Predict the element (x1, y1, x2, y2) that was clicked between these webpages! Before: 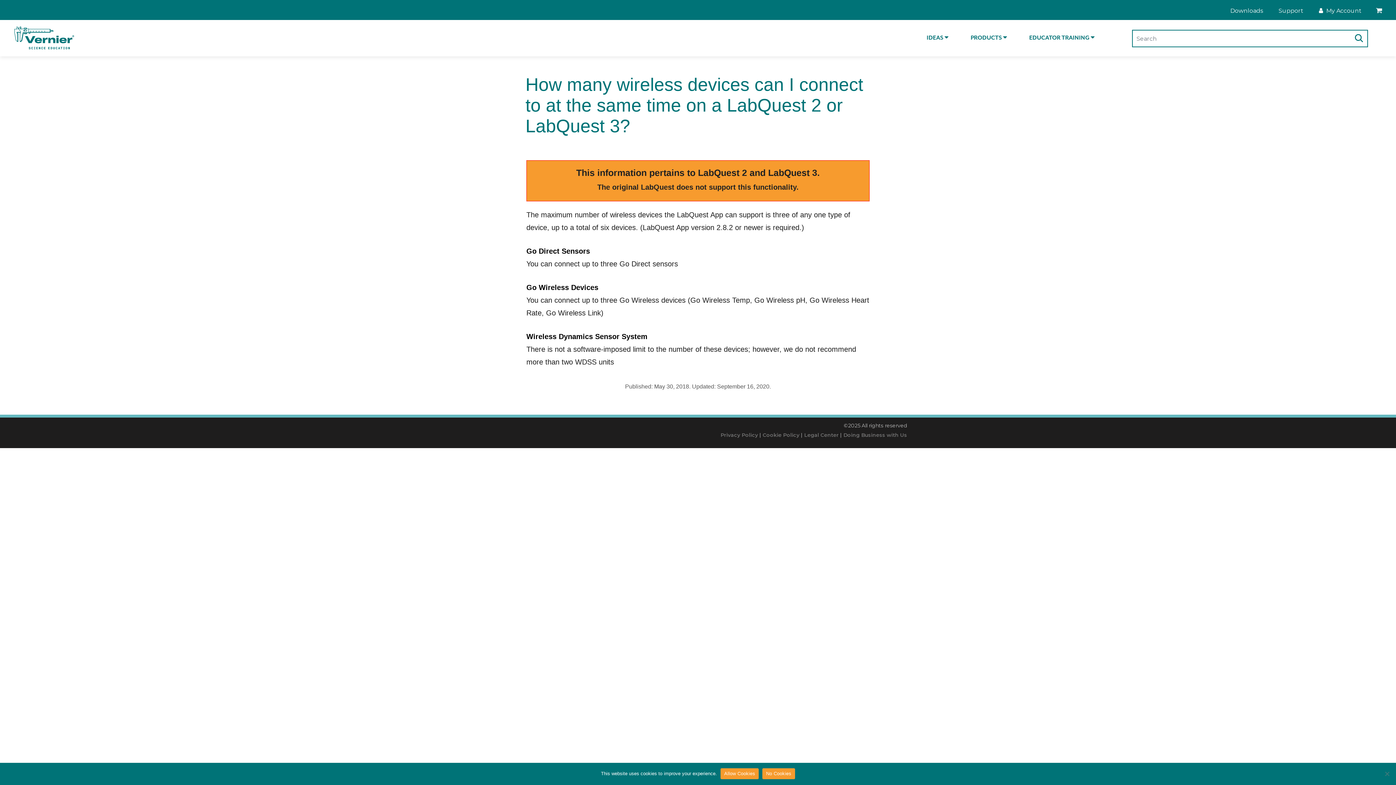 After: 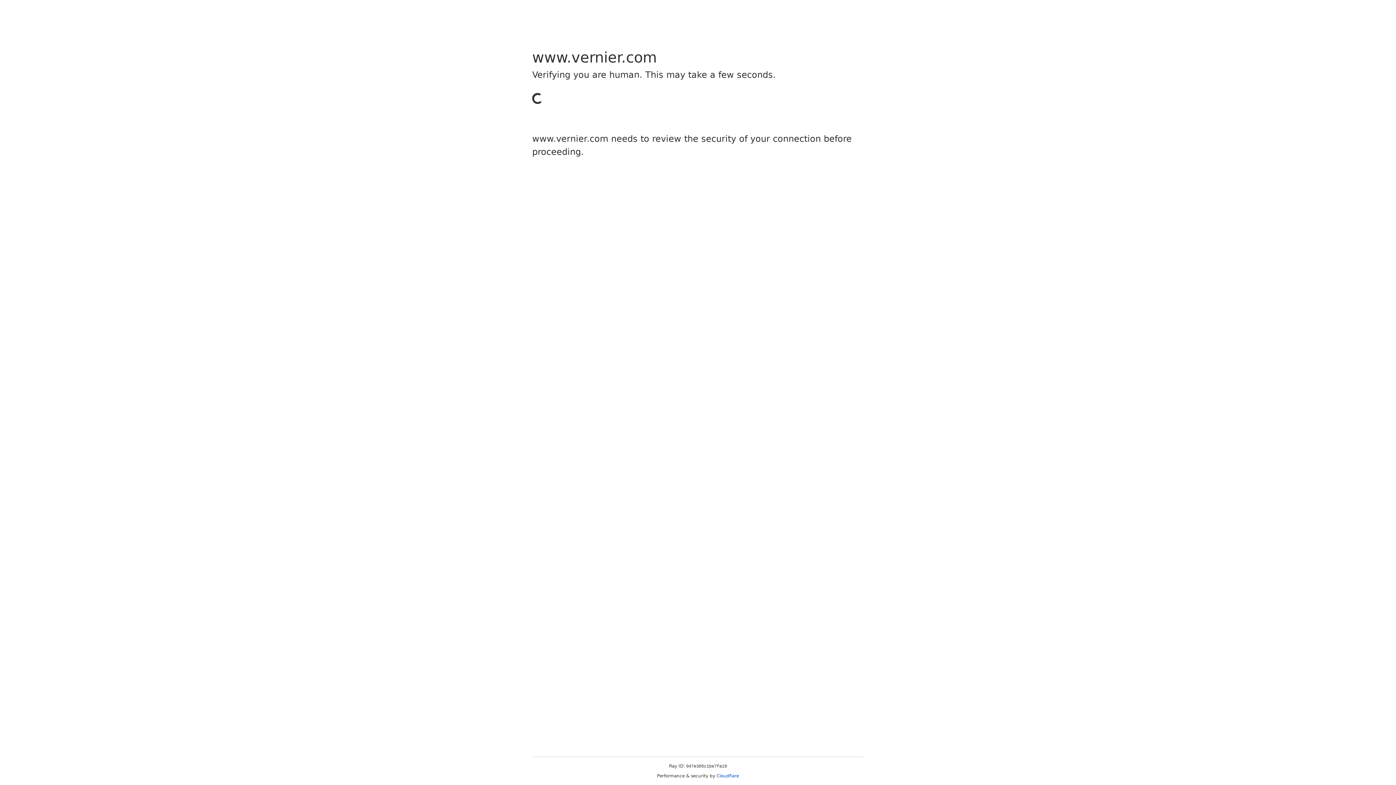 Action: bbox: (1313, 3, 1367, 18) label:  My Account